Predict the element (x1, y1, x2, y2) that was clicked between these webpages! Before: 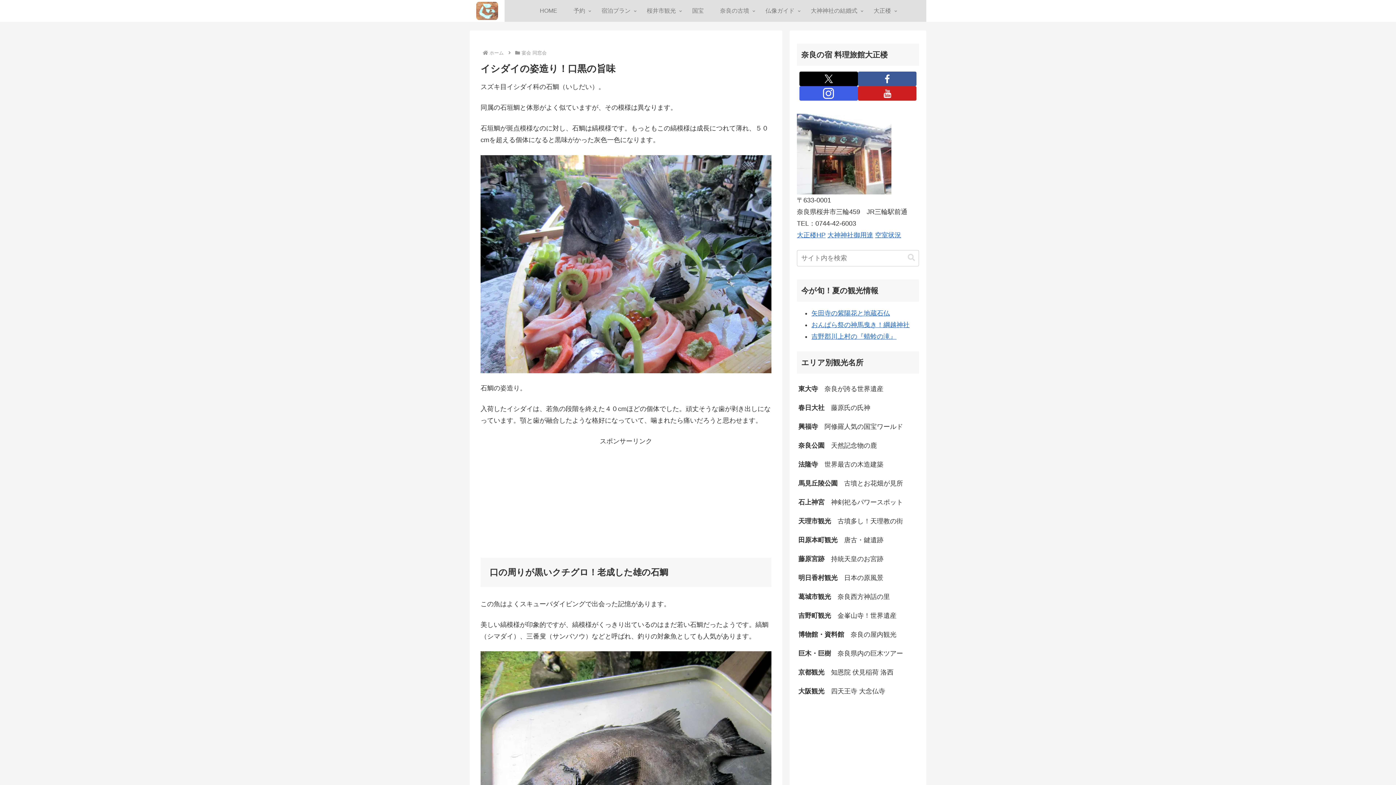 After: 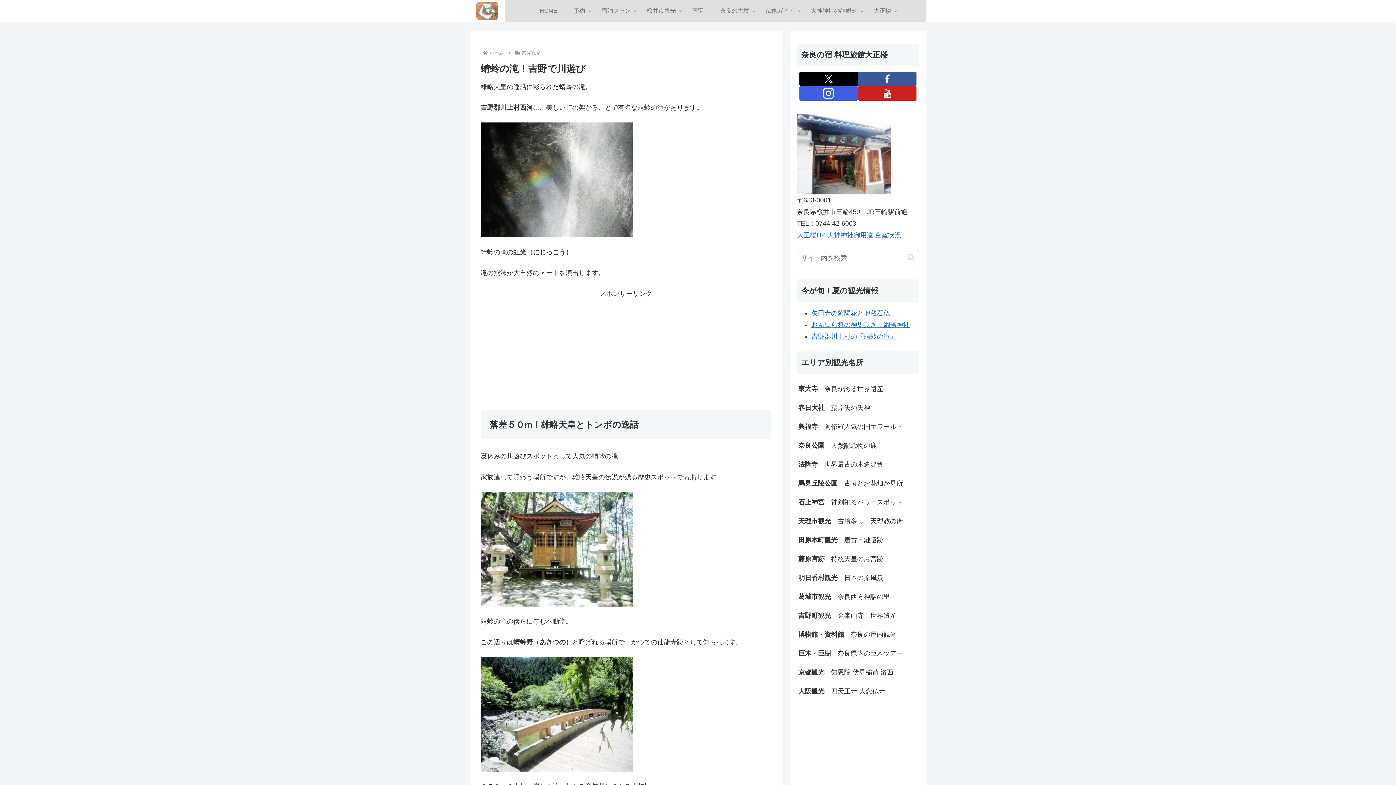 Action: bbox: (811, 332, 896, 340) label: 吉野郡川上村の『蜻蛉の滝』